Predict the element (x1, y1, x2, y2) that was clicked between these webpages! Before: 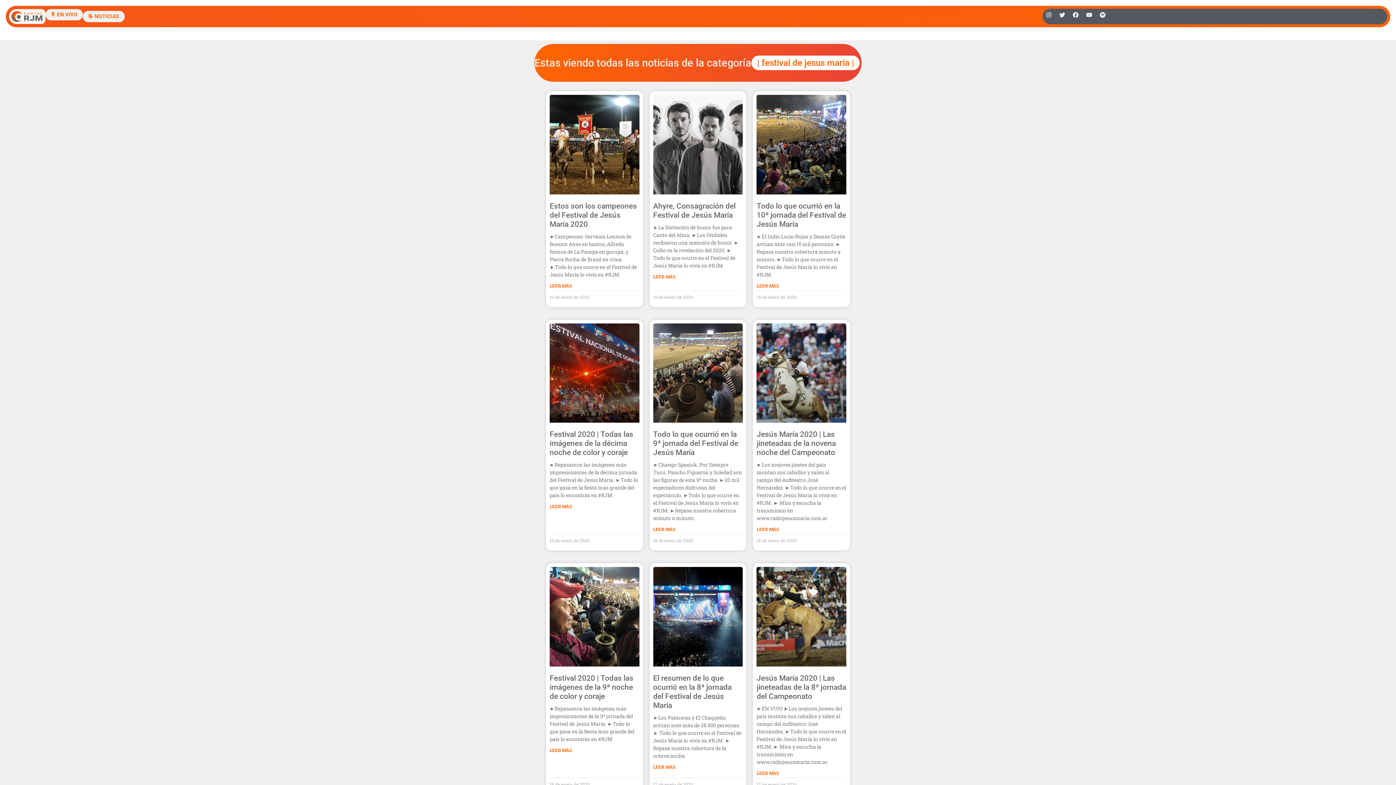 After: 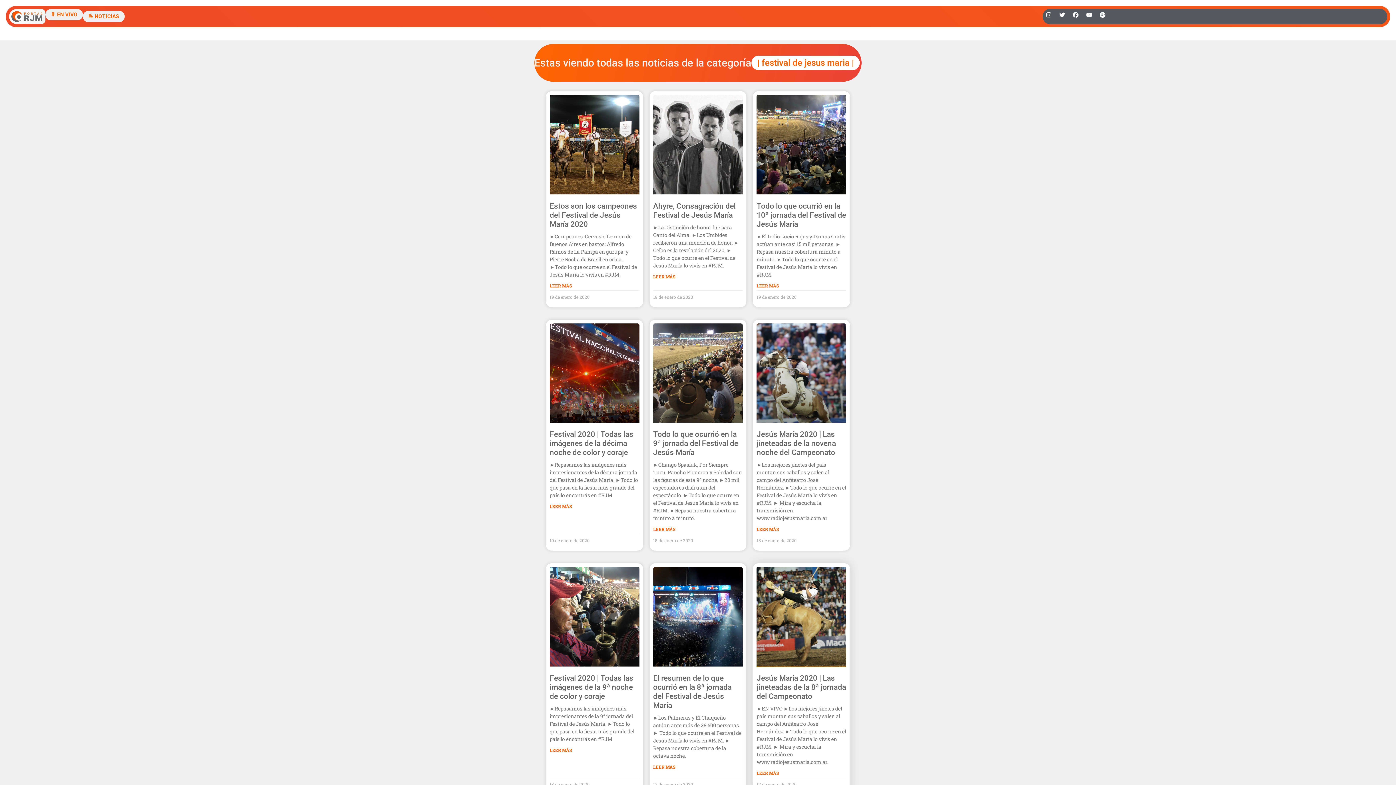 Action: bbox: (756, 567, 846, 666)